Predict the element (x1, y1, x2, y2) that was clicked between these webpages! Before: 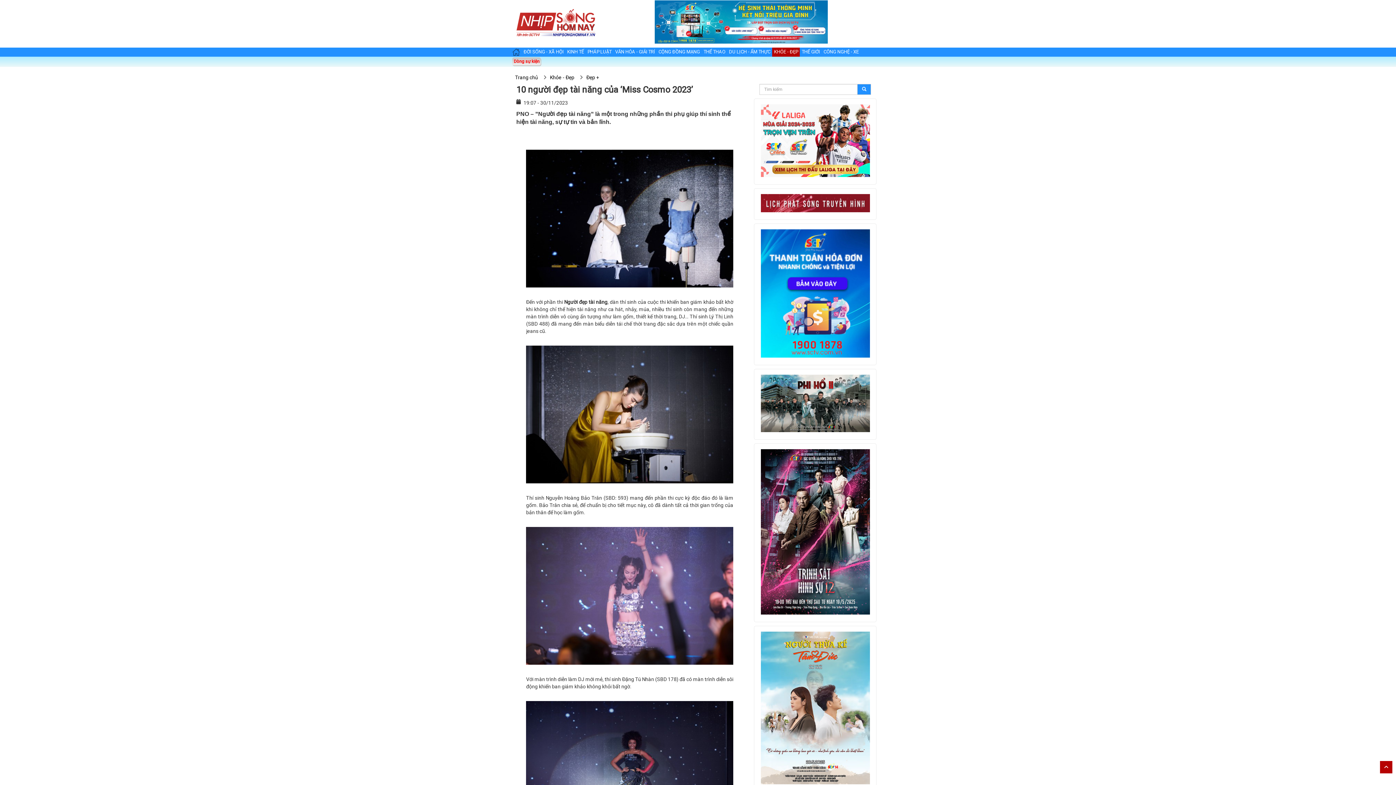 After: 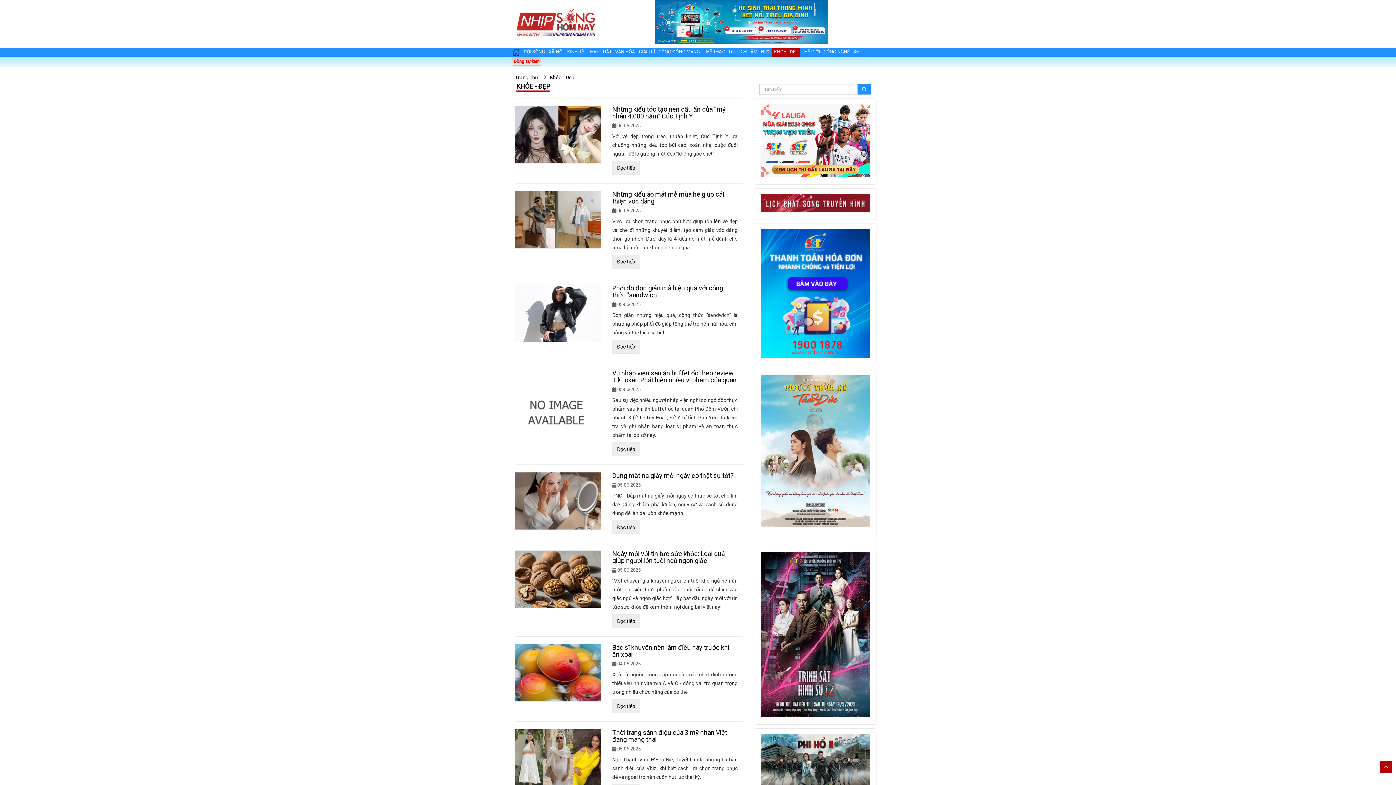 Action: bbox: (772, 48, 800, 55) label: KHỎE - ĐẸP